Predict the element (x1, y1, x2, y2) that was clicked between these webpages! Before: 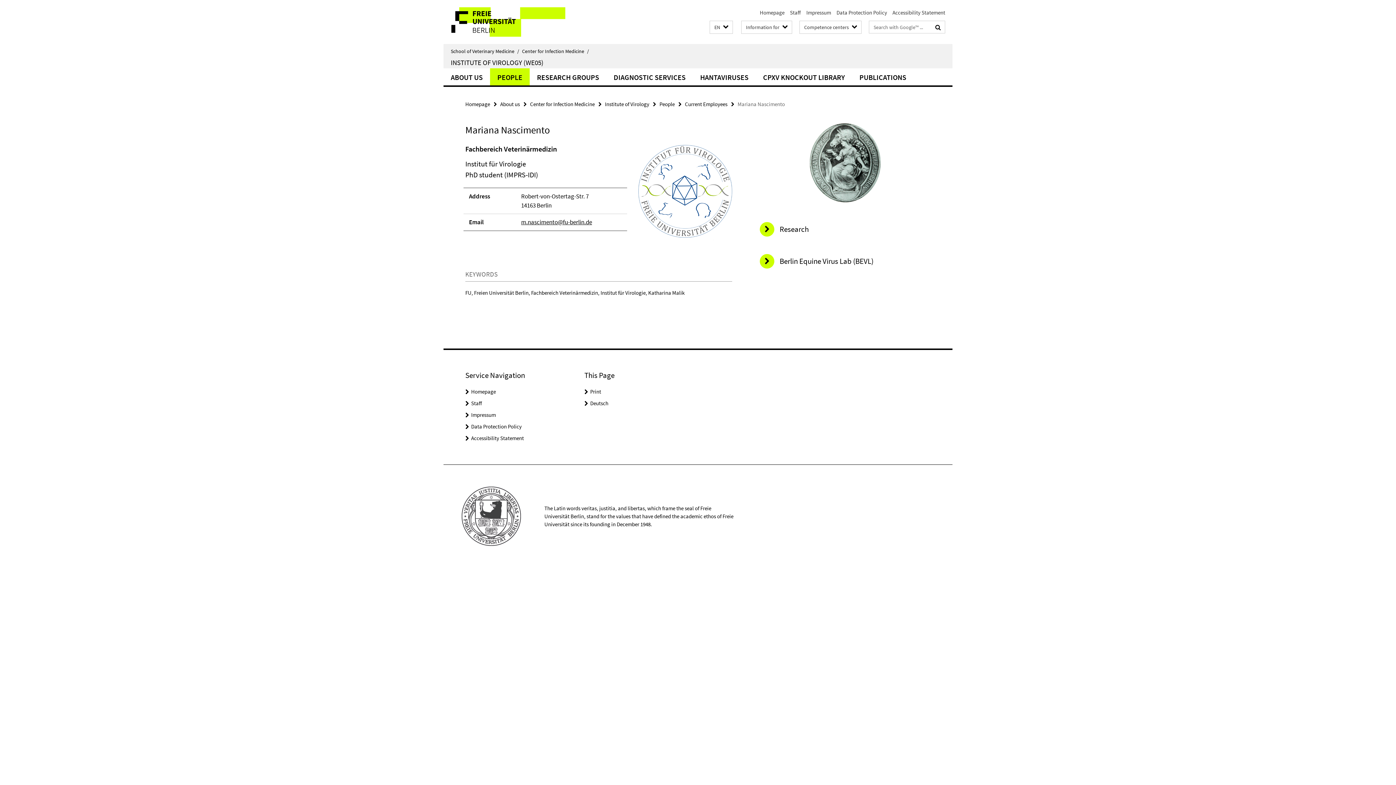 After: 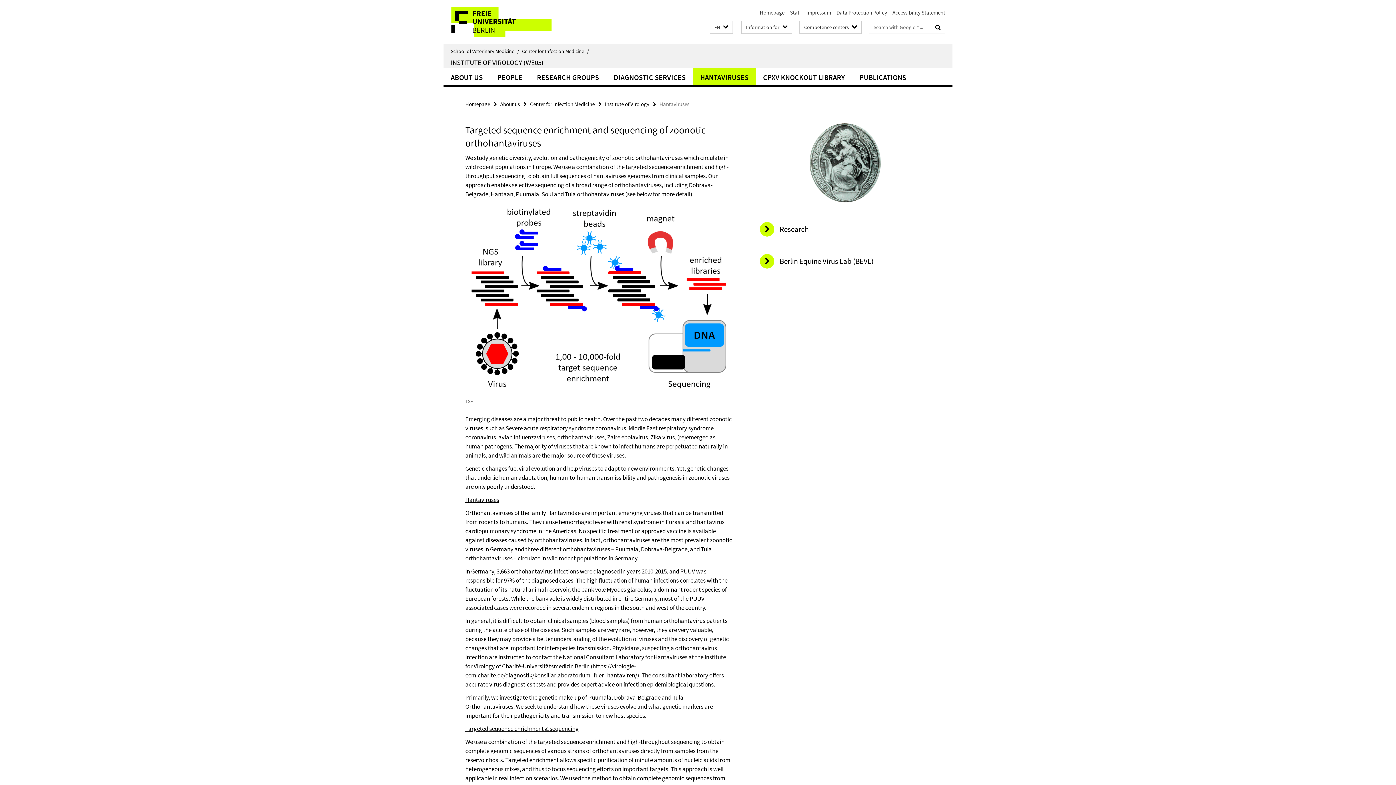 Action: label: HANTAVIRUSES bbox: (693, 68, 756, 85)